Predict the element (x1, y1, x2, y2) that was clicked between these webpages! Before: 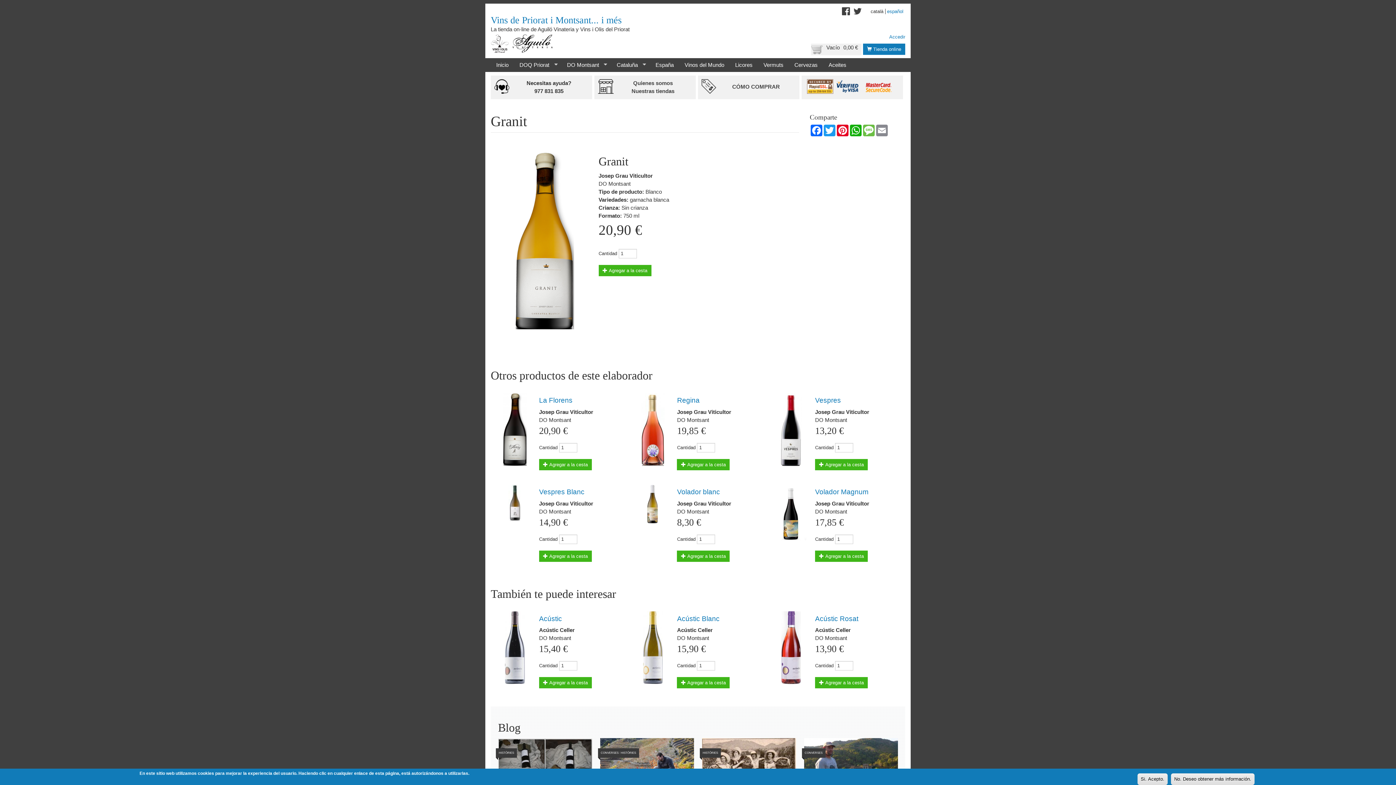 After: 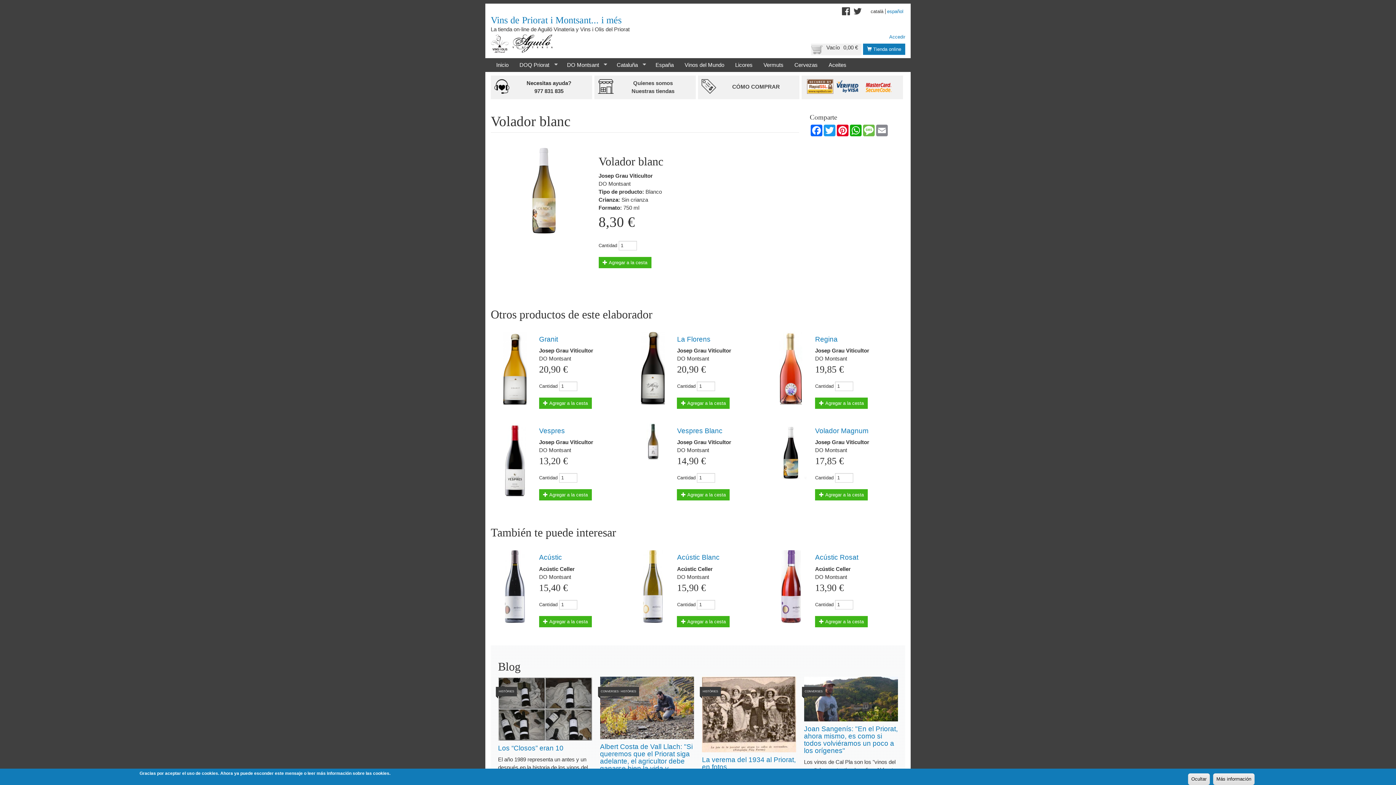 Action: bbox: (628, 484, 677, 523)